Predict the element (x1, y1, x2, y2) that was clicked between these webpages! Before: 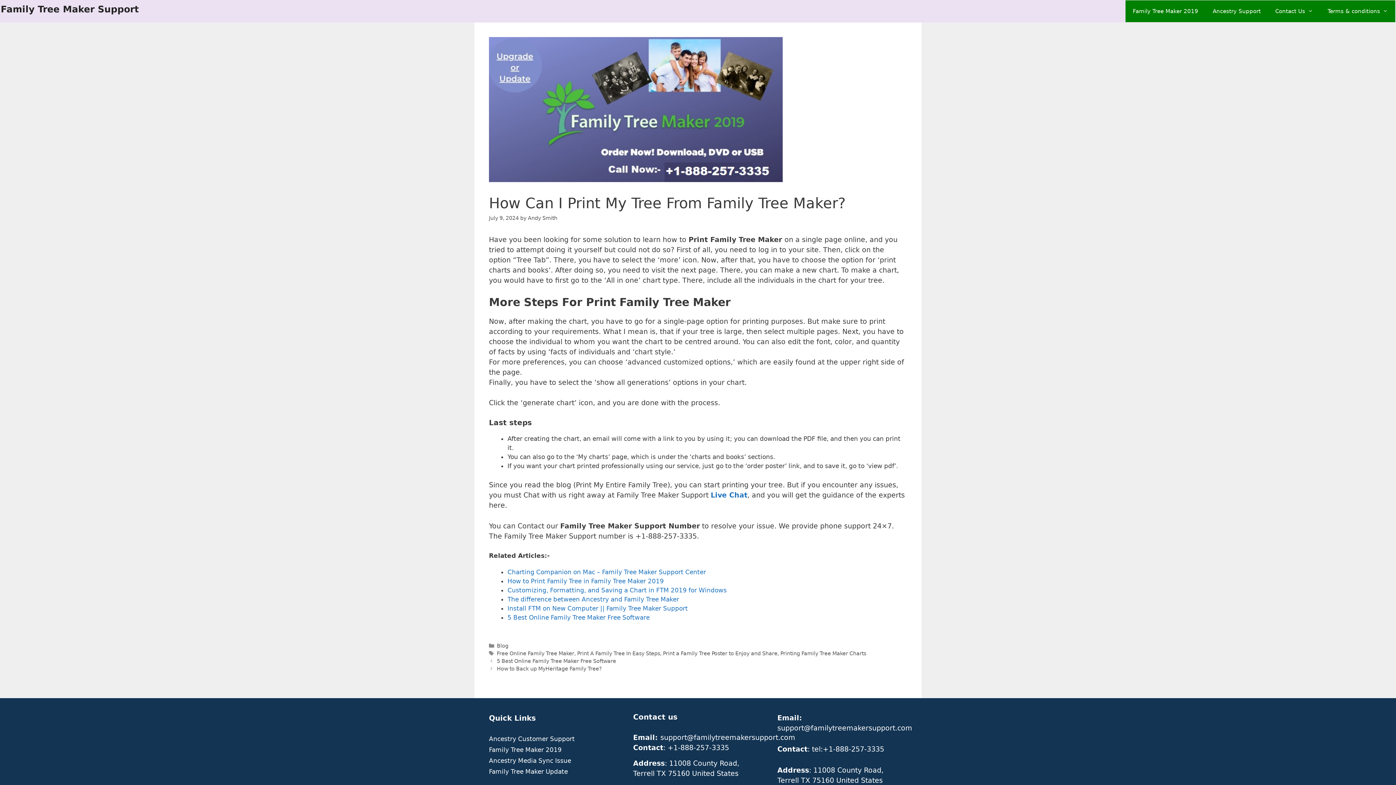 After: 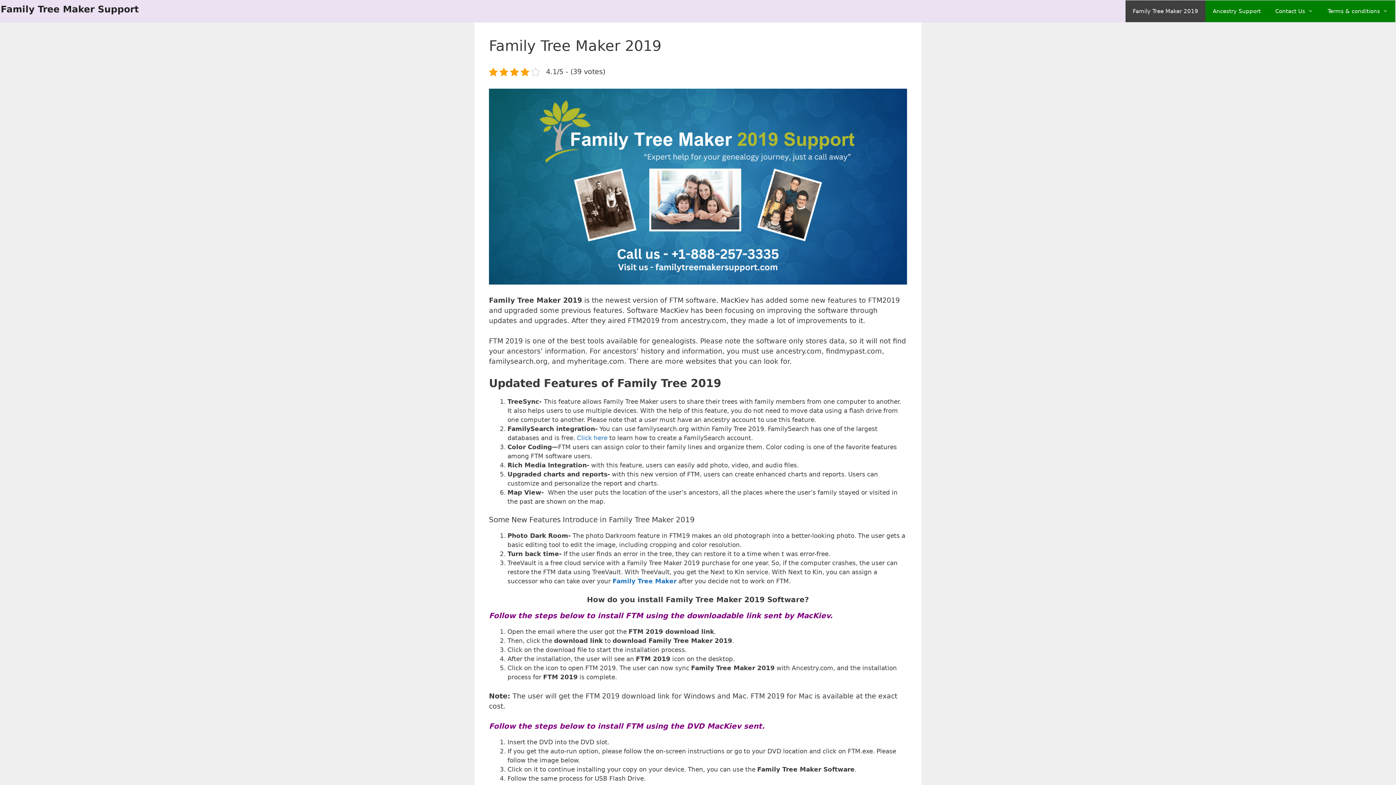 Action: bbox: (1125, 0, 1205, 22) label: Family Tree Maker 2019